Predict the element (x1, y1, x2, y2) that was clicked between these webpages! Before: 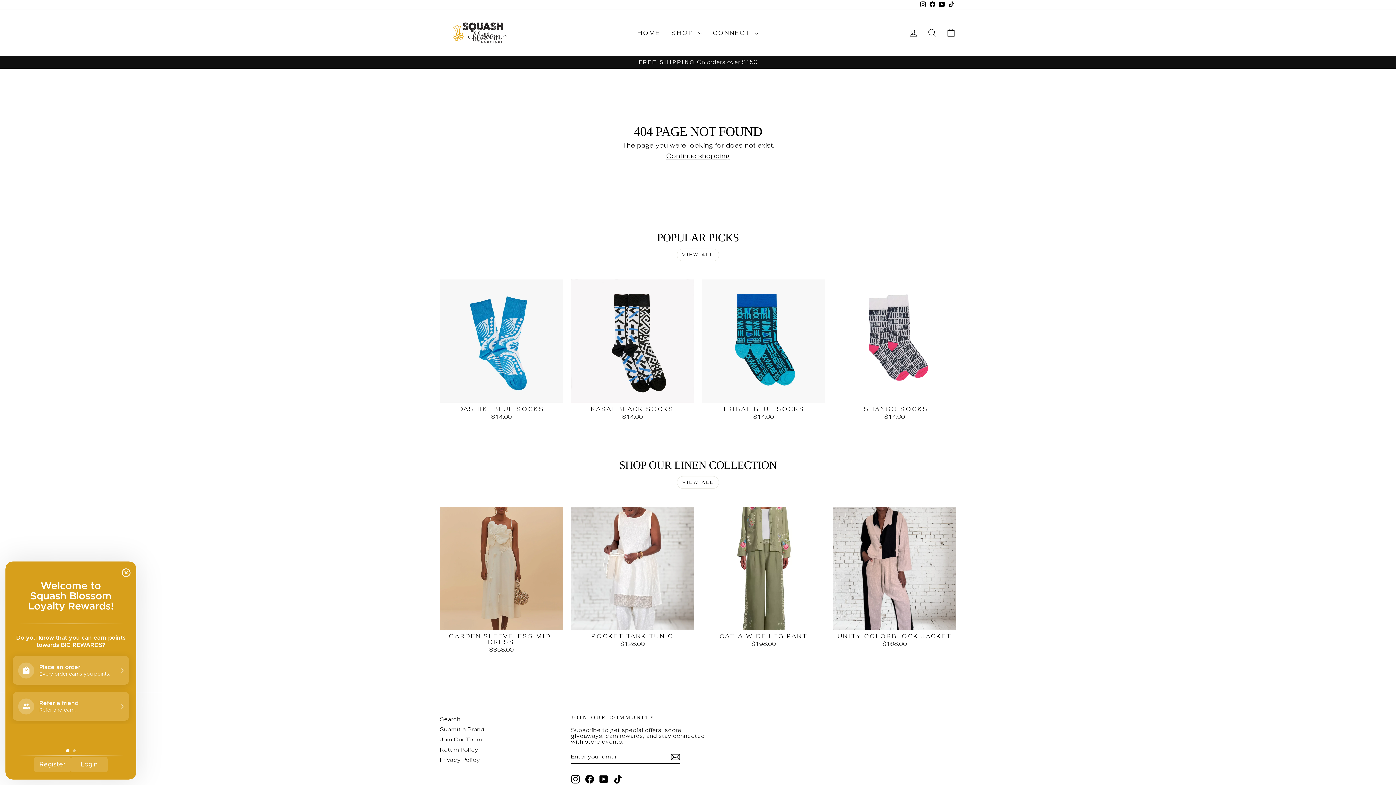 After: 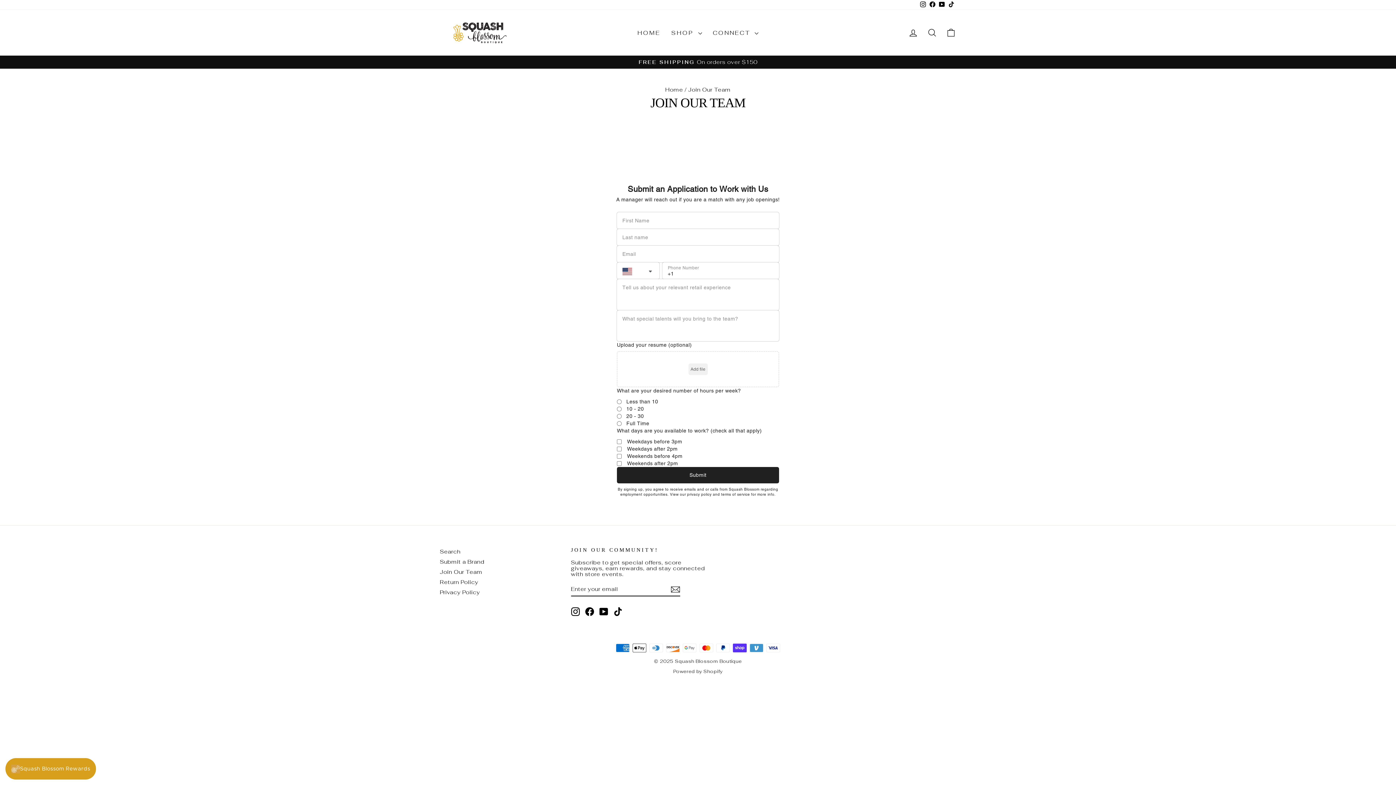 Action: label: Join Our Team bbox: (440, 735, 482, 744)